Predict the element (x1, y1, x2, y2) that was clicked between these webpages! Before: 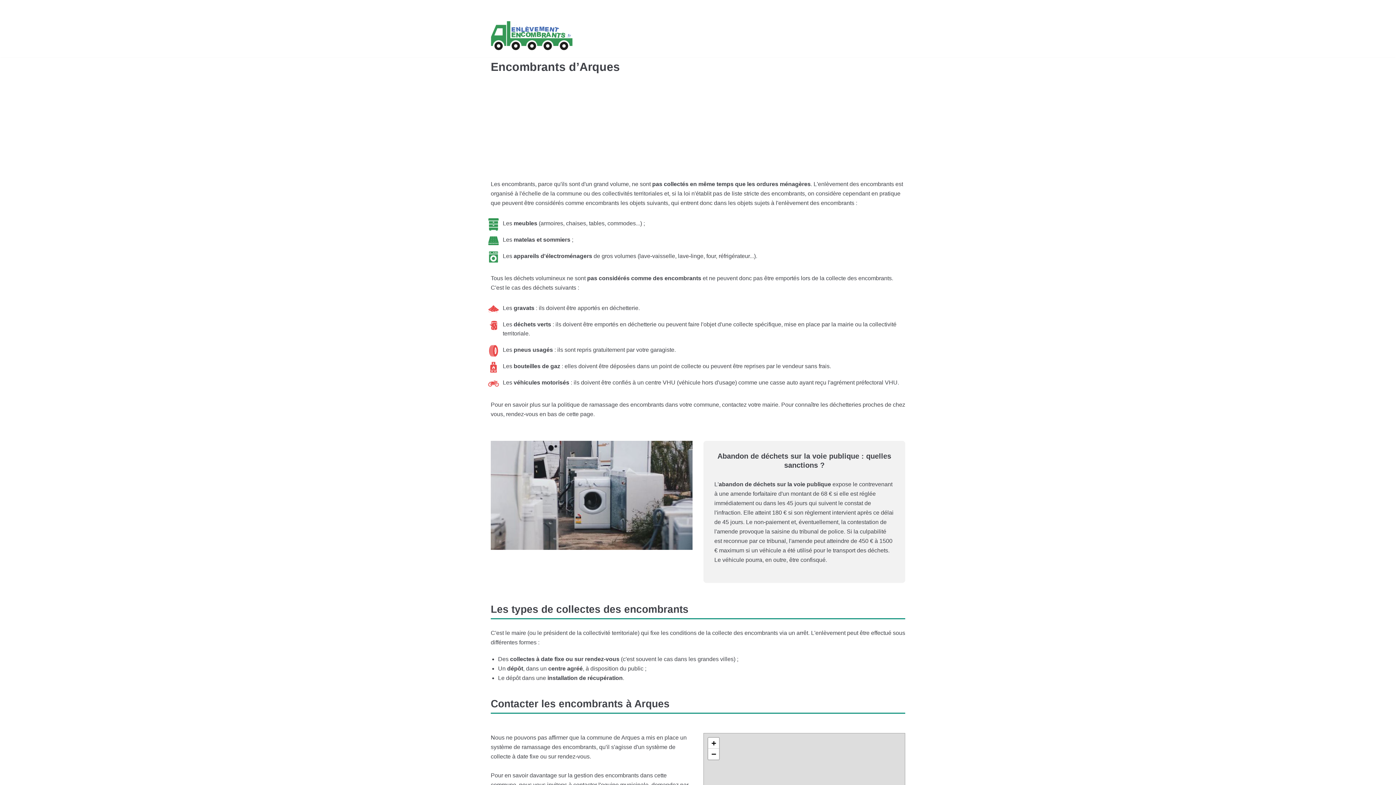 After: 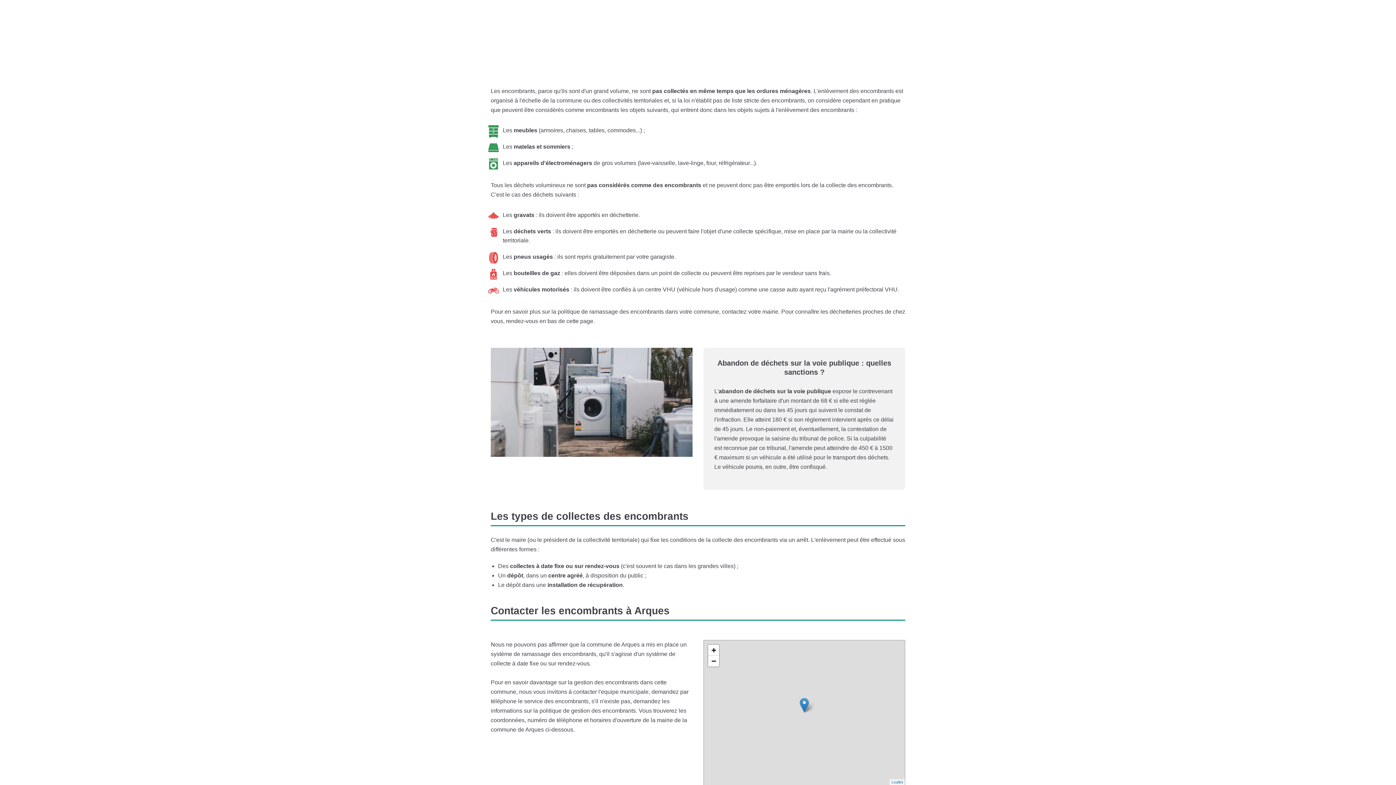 Action: bbox: (708, 749, 719, 760) label: Zoom out